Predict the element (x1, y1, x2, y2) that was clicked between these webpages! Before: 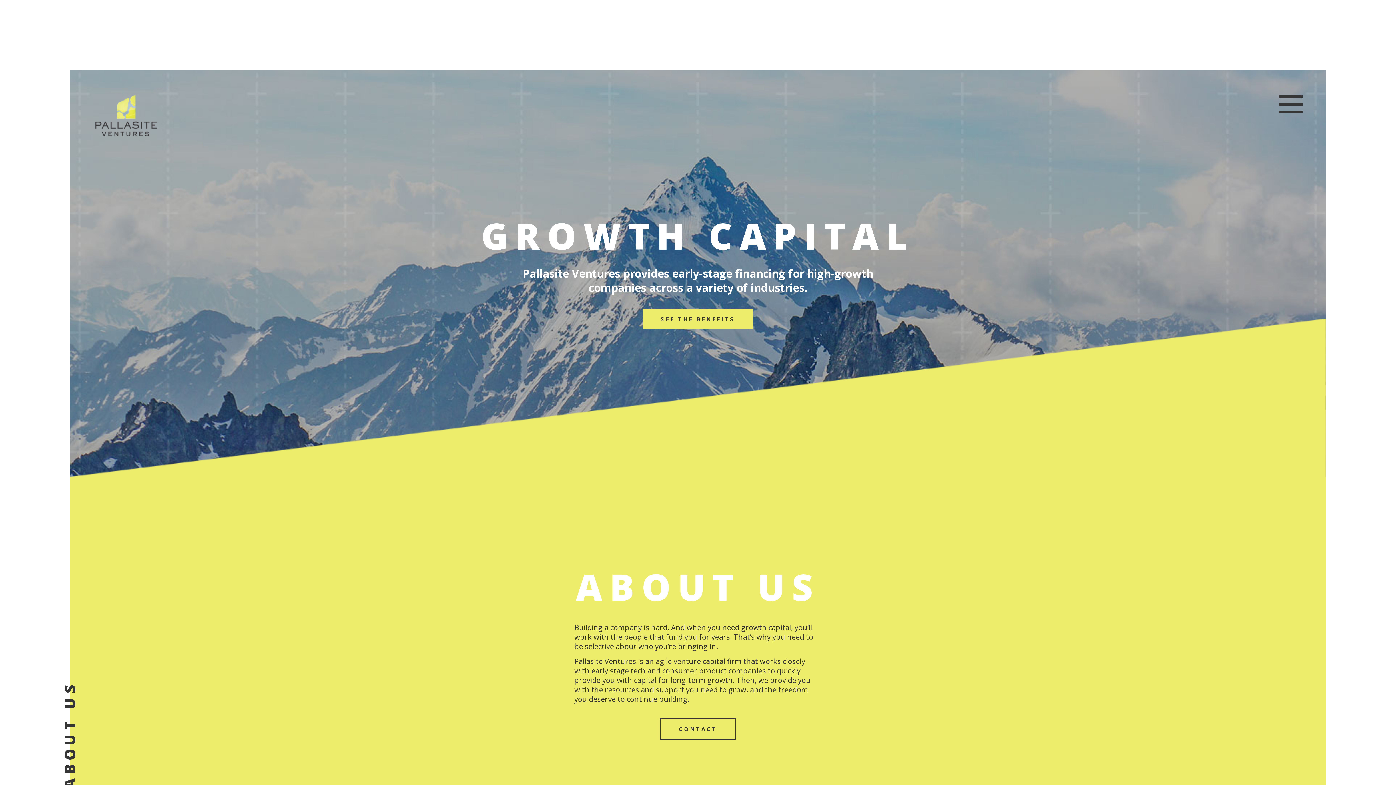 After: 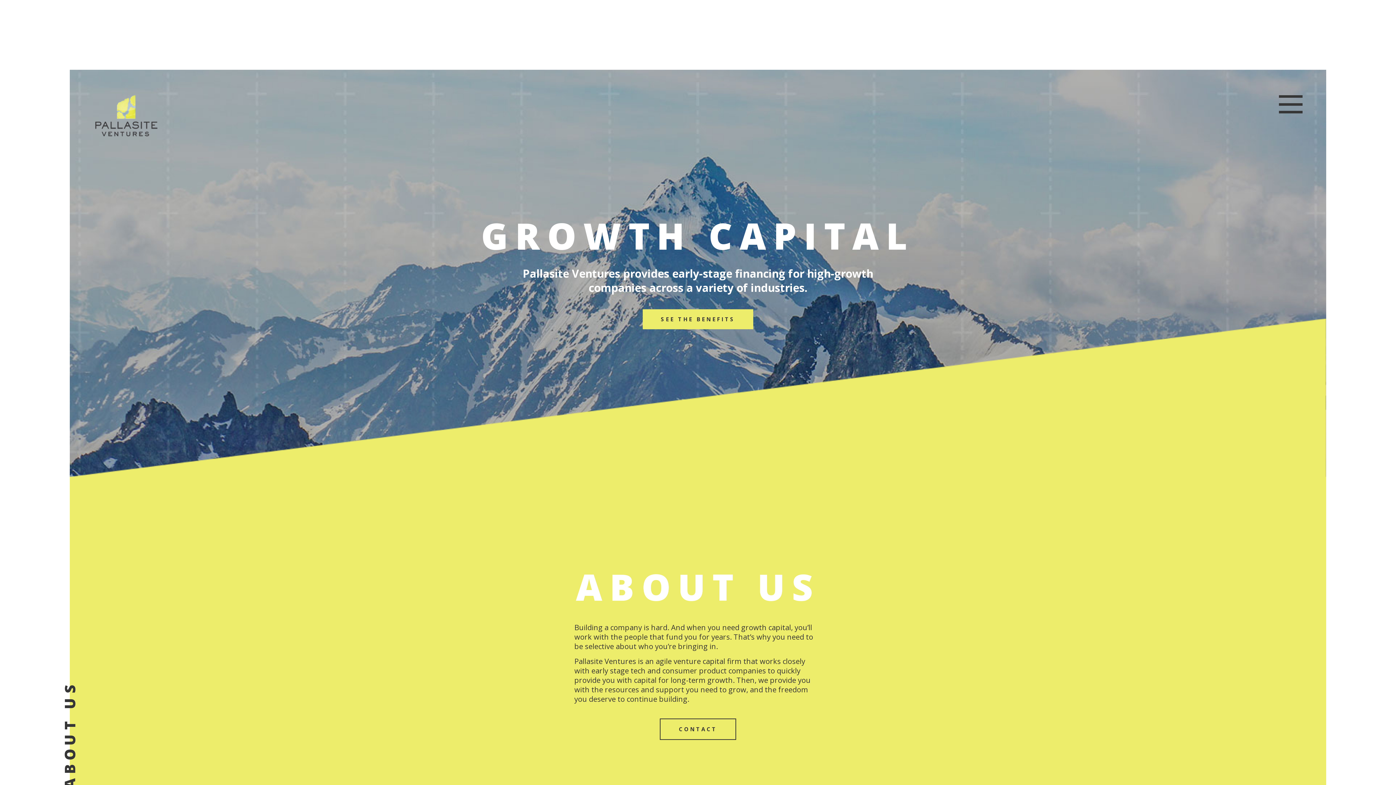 Action: bbox: (95, 95, 157, 136)